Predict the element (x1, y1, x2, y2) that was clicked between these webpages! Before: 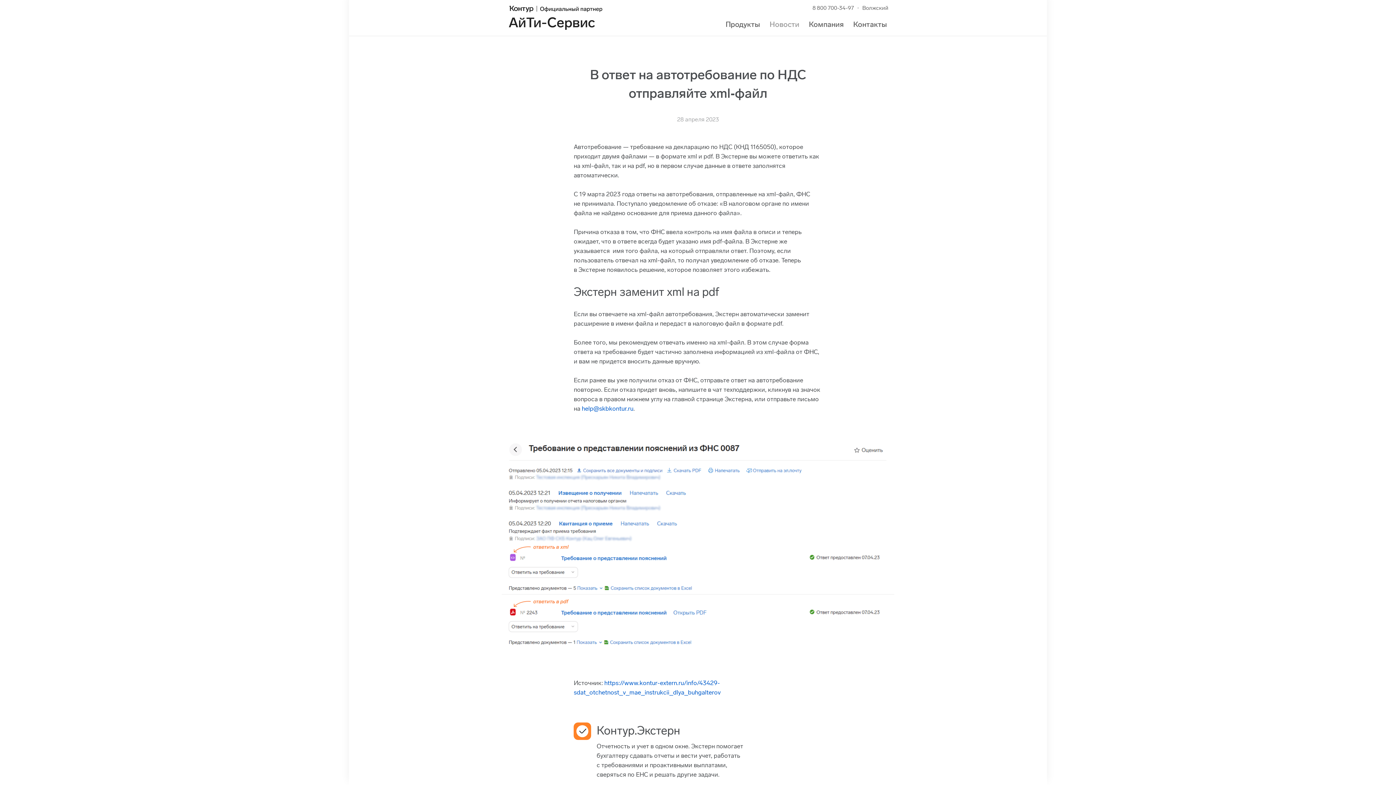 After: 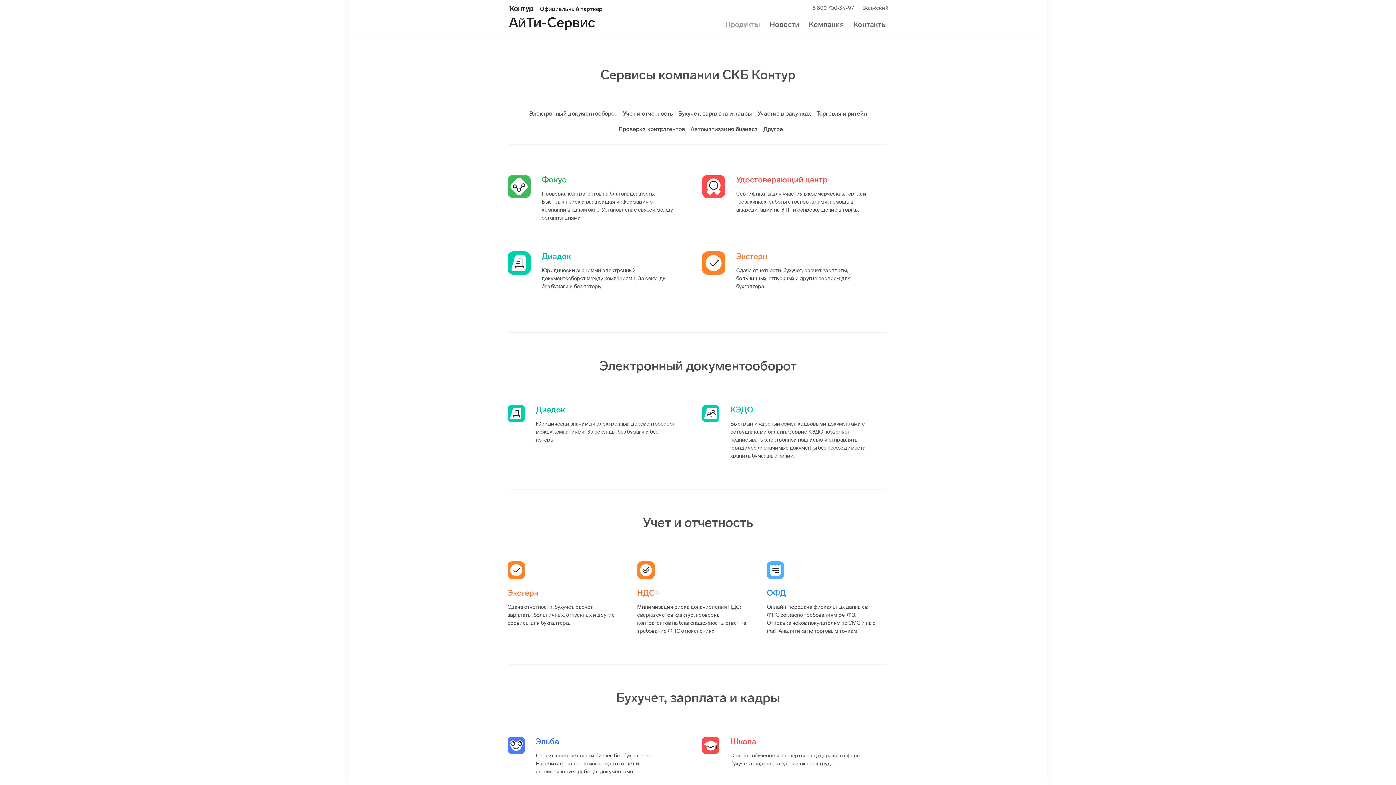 Action: label: Продукты bbox: (725, 20, 760, 28)